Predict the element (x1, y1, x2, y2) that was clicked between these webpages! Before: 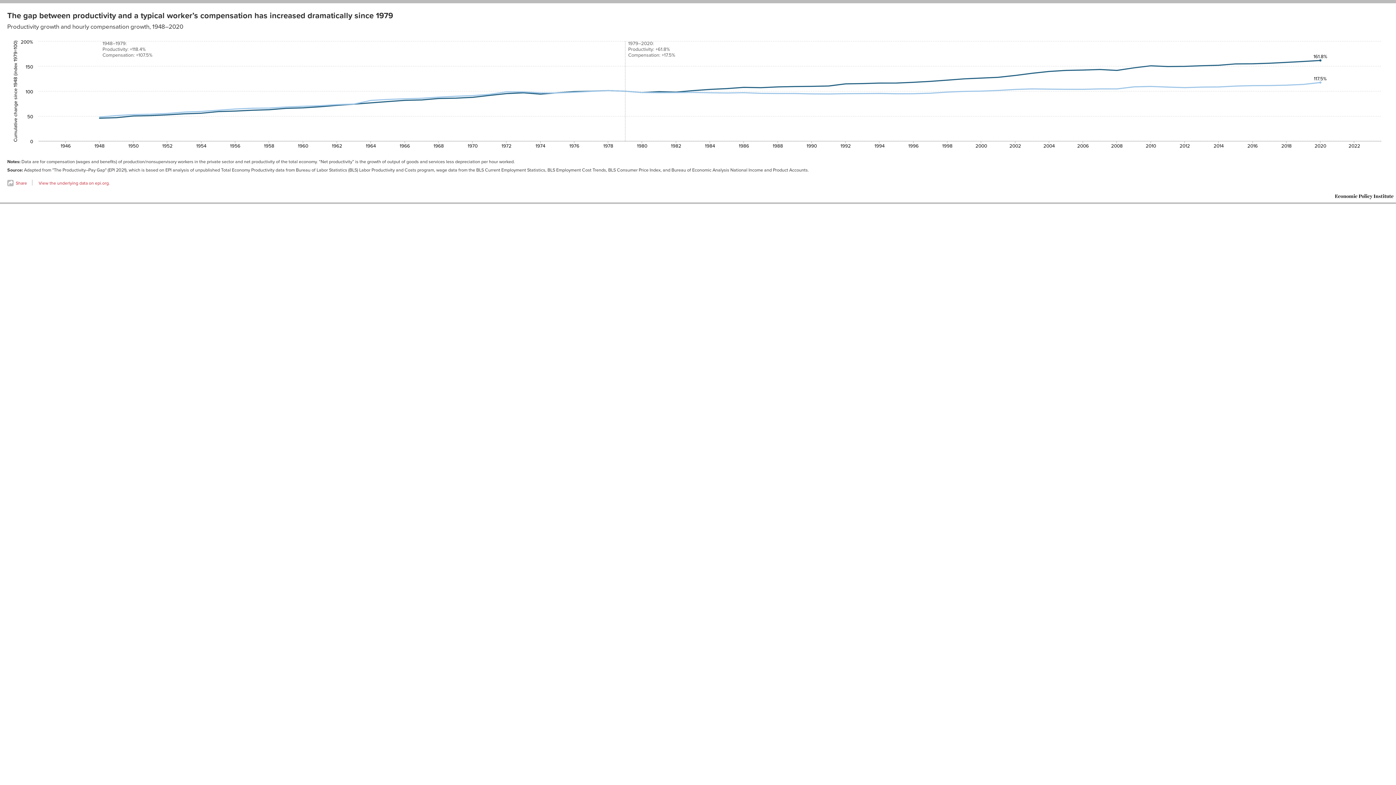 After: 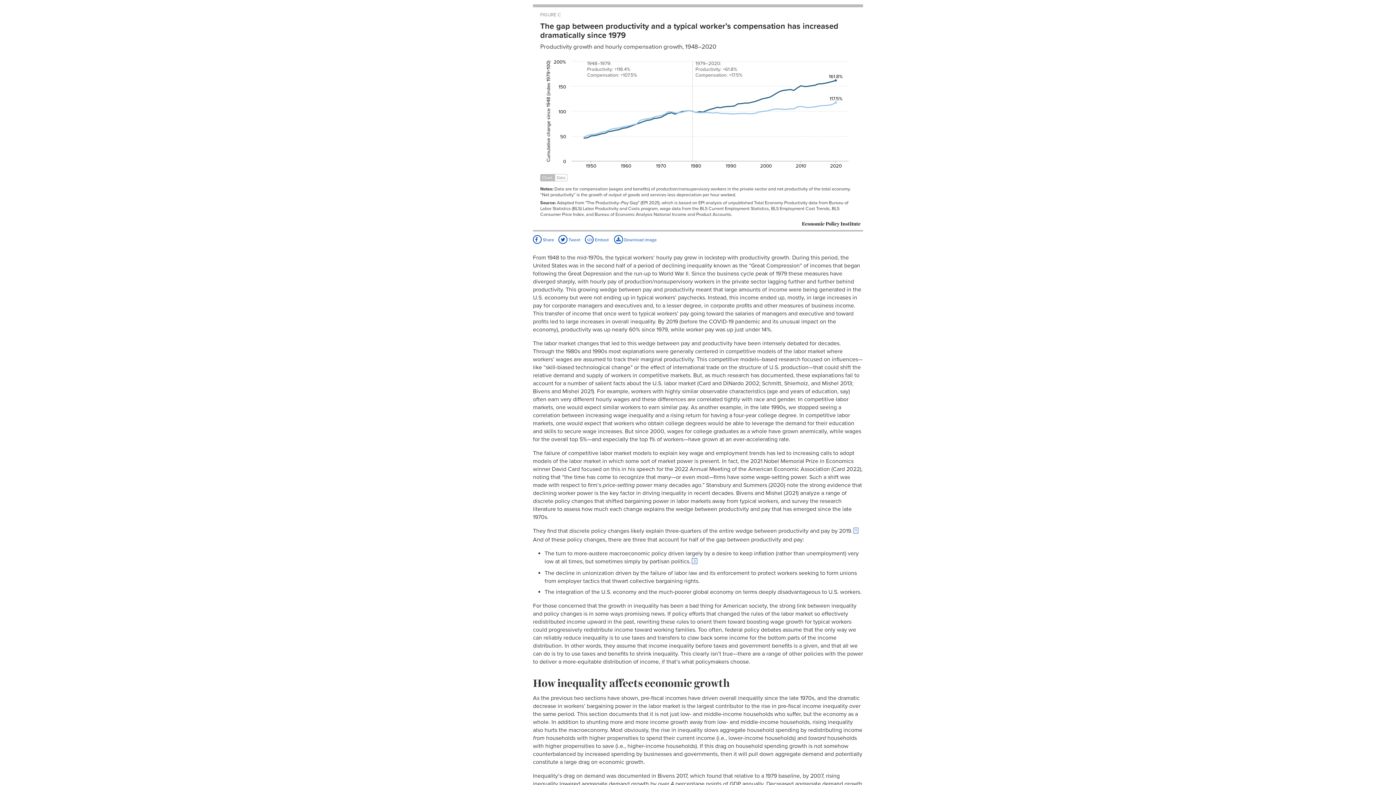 Action: bbox: (38, 180, 109, 185) label: View the underlying data on epi.org.